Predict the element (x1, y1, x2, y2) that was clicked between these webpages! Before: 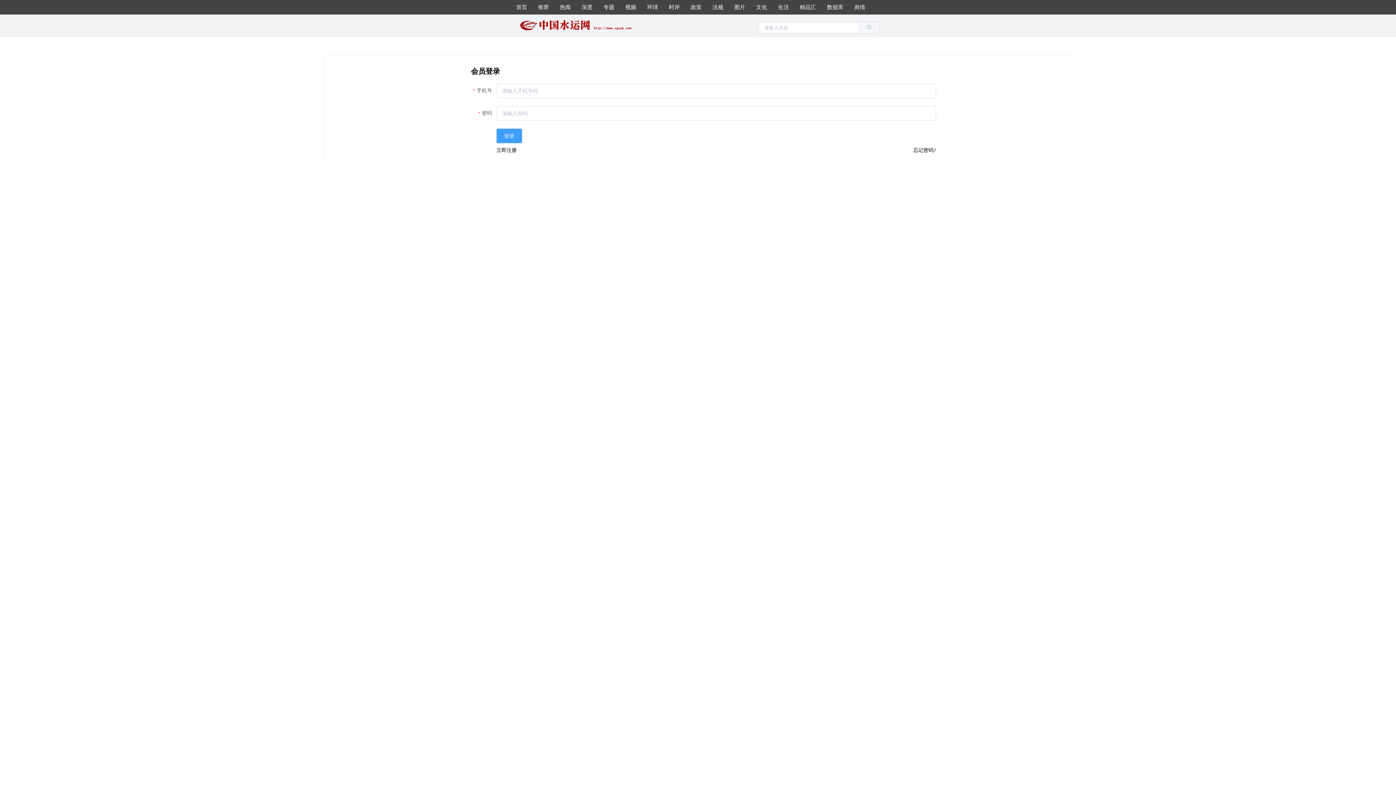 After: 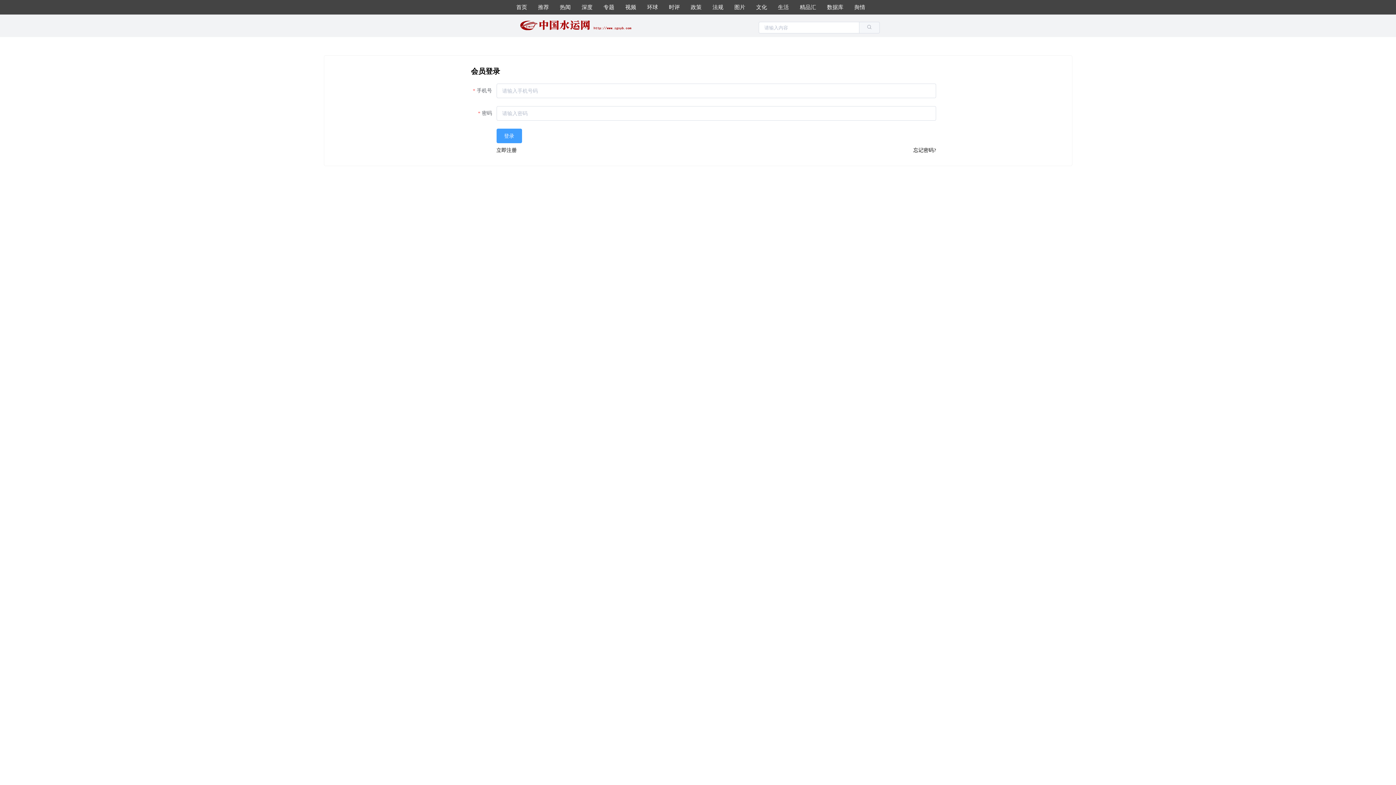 Action: bbox: (538, 0, 549, 14) label: 推荐